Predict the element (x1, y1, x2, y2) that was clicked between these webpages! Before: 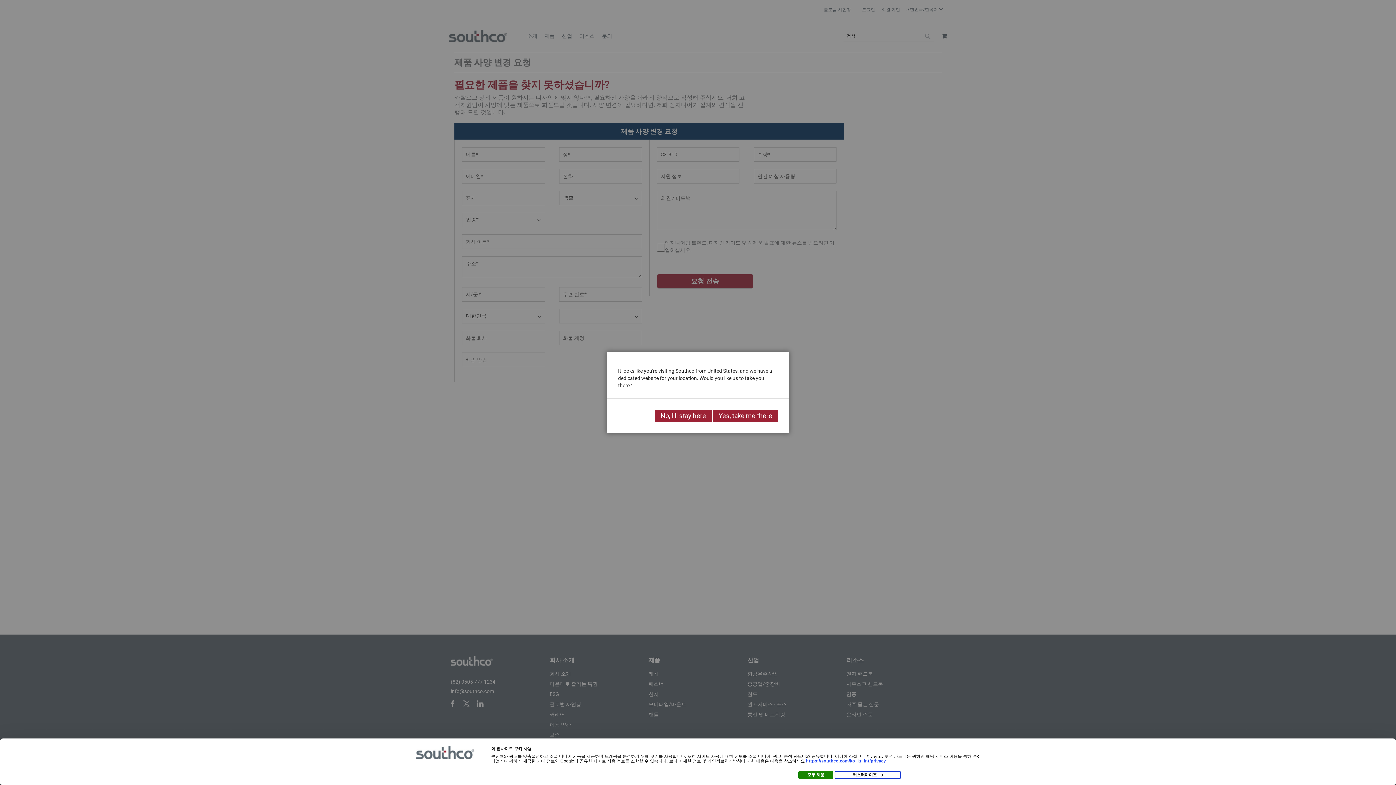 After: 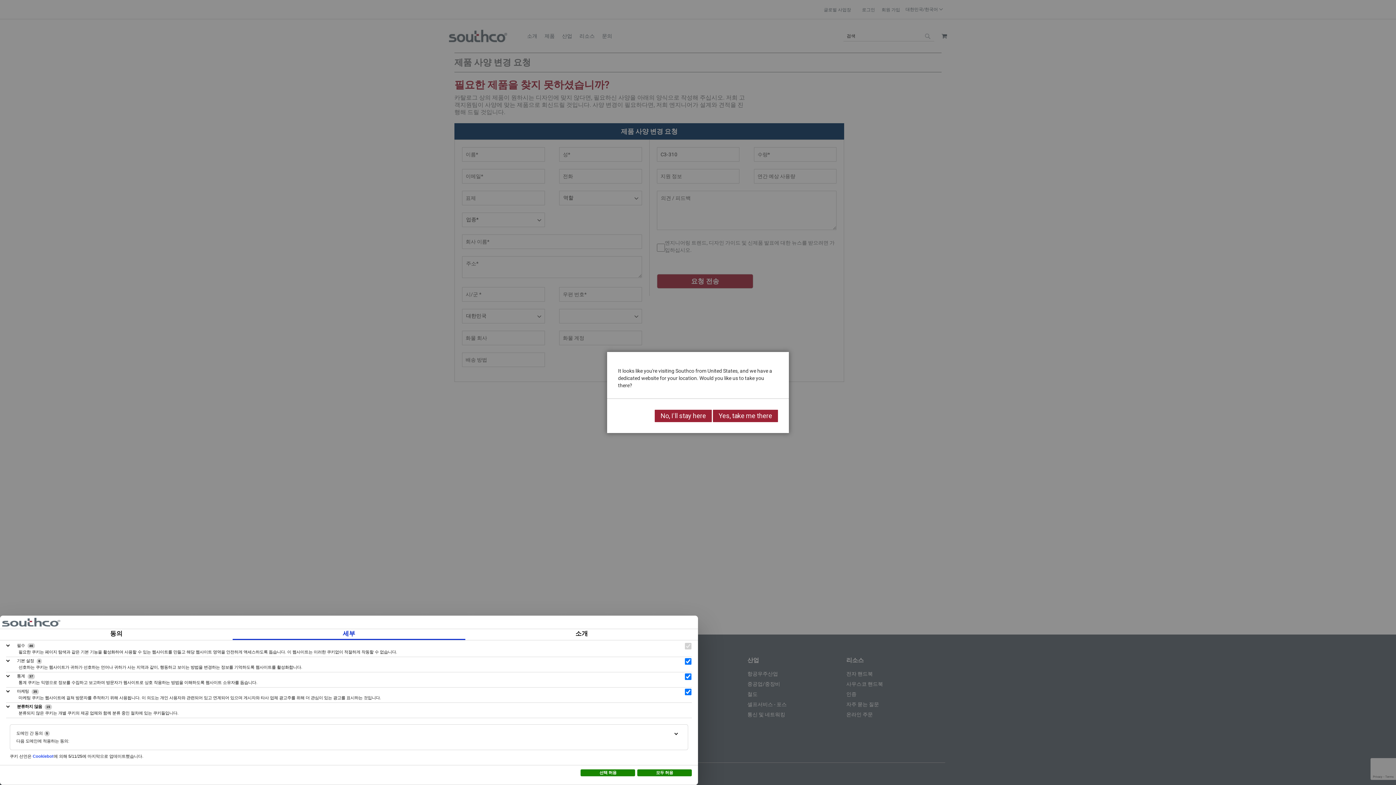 Action: label: 커스터마이즈 bbox: (834, 771, 901, 779)